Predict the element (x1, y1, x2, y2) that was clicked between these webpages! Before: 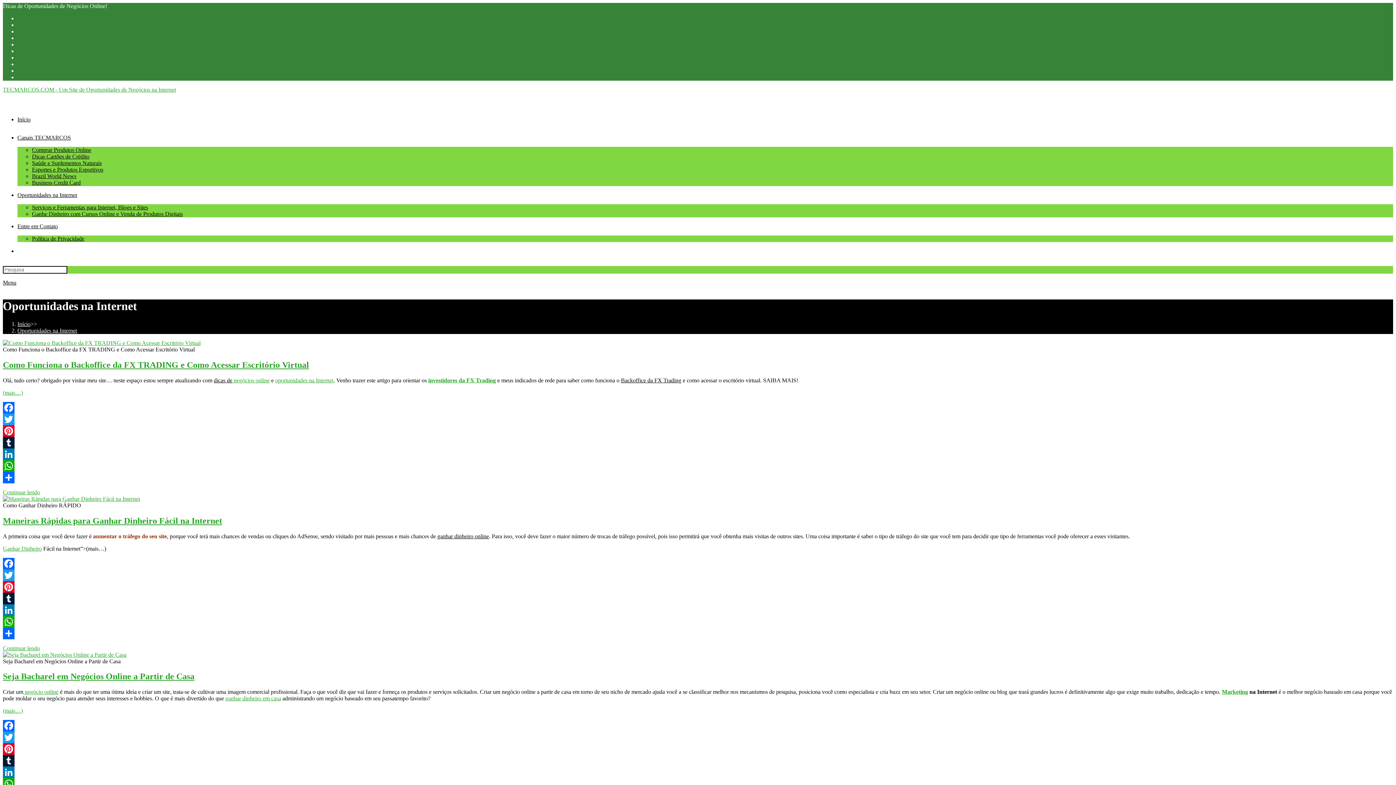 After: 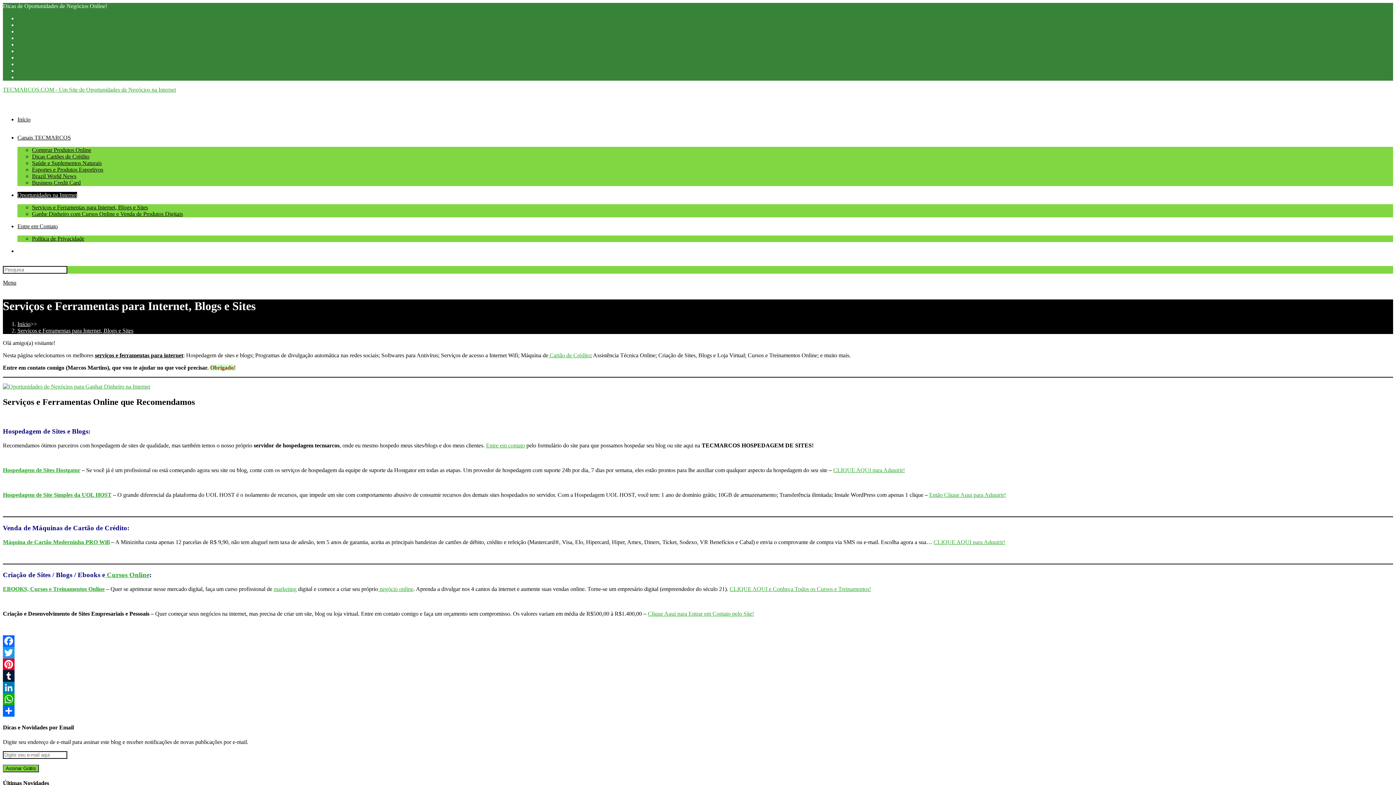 Action: label: Serviços e Ferramentas para Internet, Blogs e Sites bbox: (32, 204, 148, 210)